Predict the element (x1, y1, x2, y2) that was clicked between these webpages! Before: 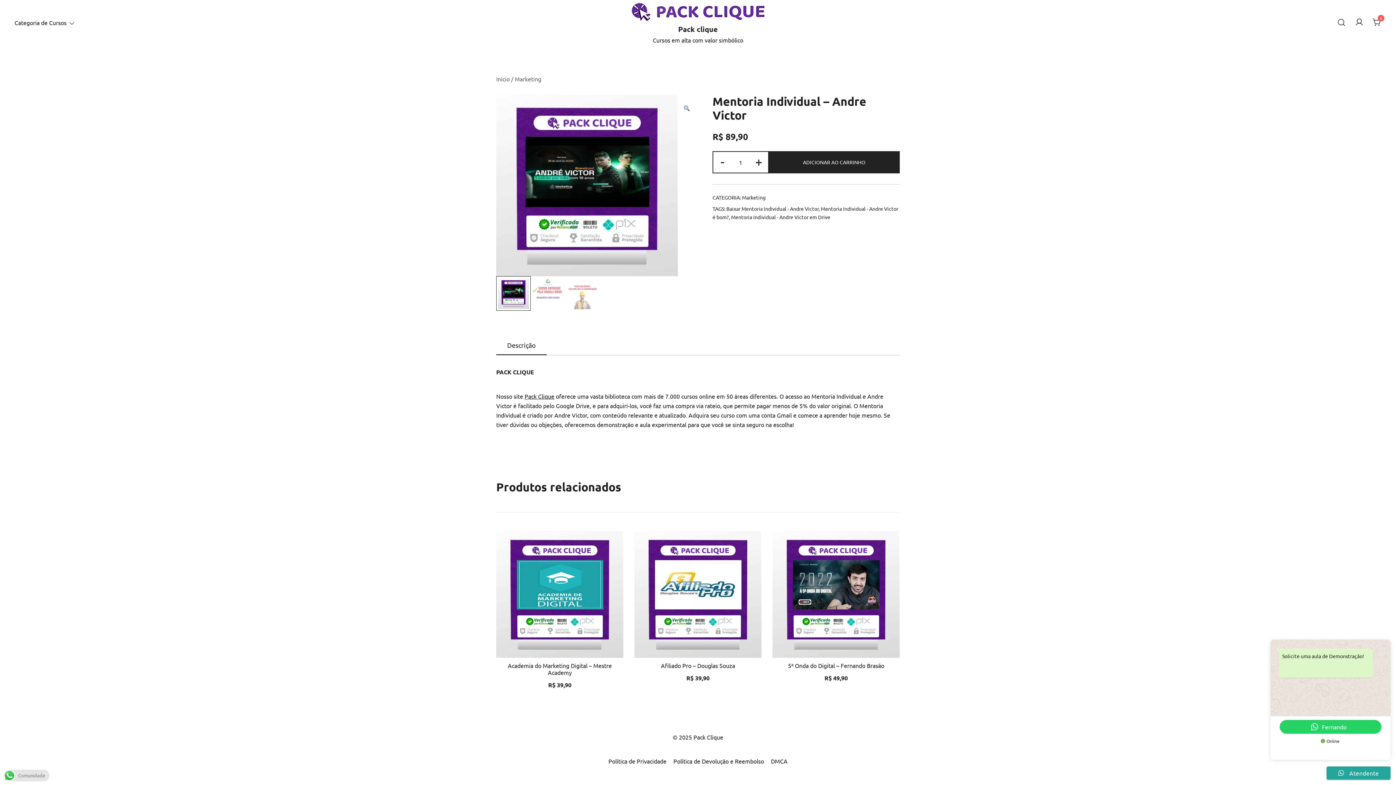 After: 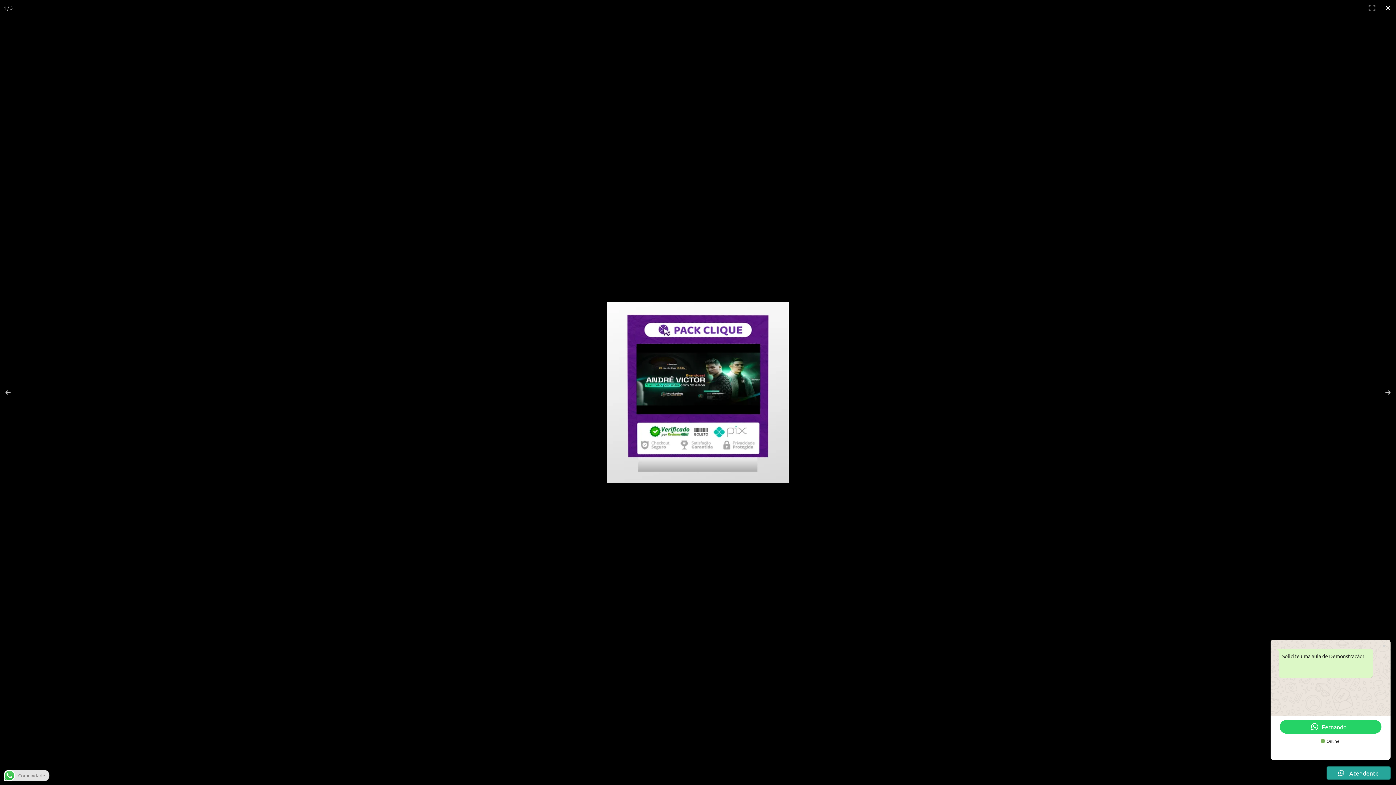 Action: label: Ver galeria de imagens em tela cheia bbox: (683, 103, 690, 112)